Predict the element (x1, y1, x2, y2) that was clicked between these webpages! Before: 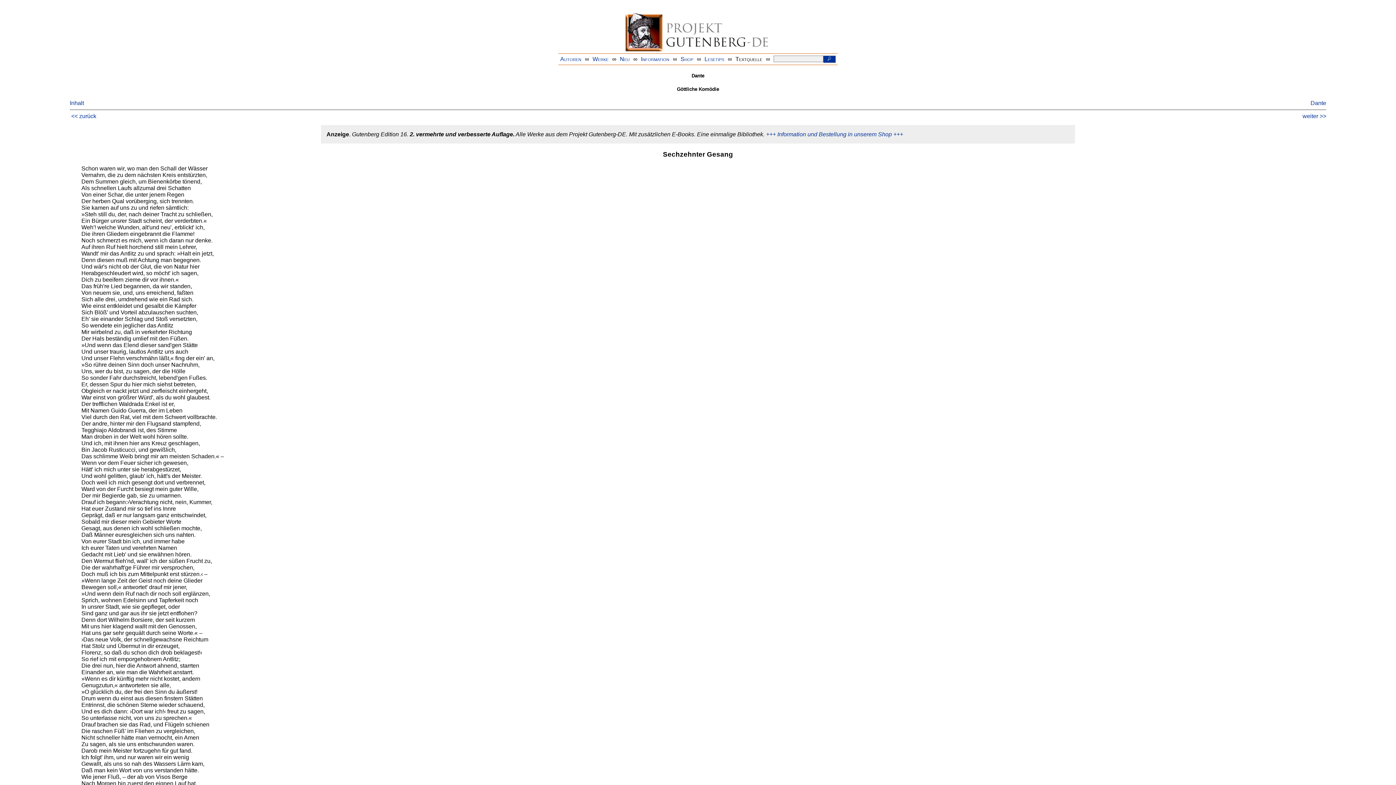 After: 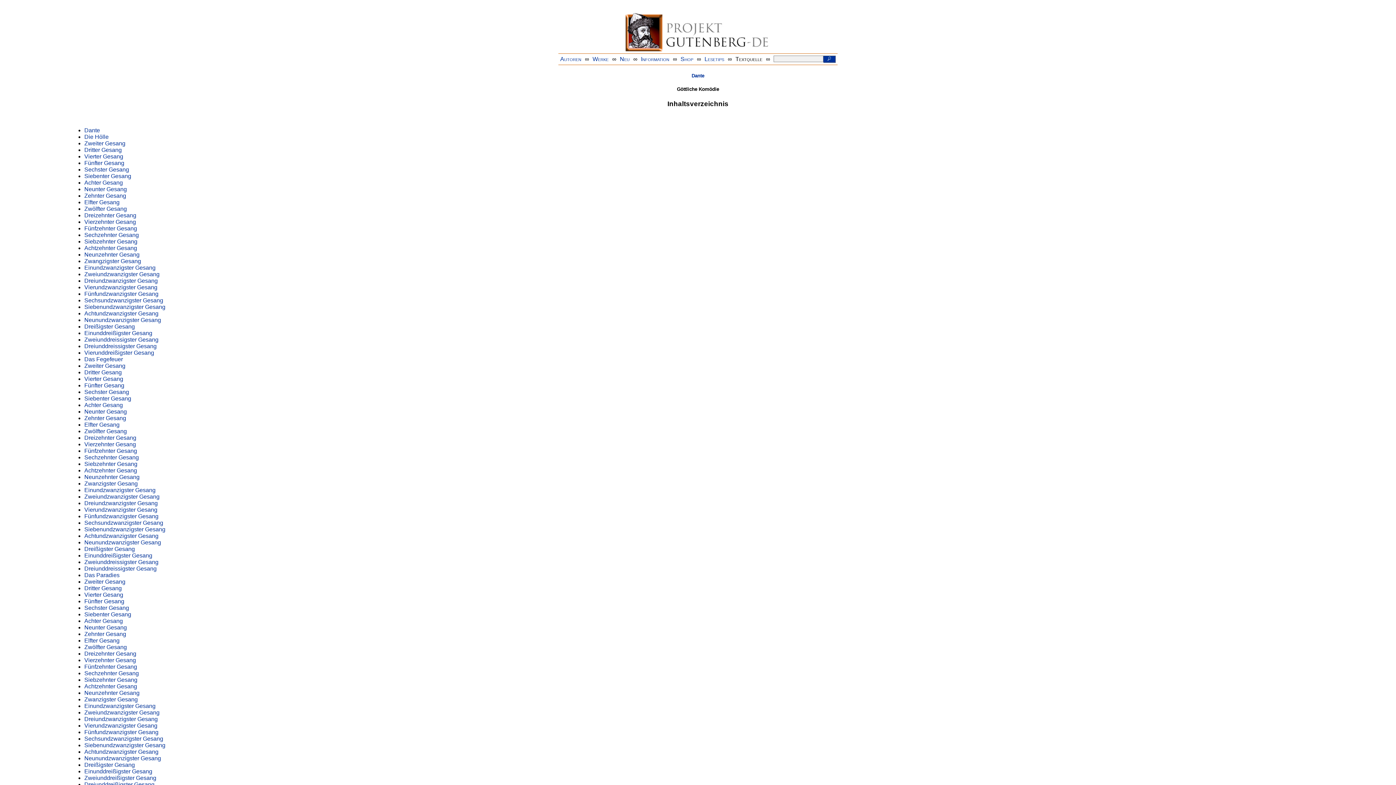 Action: bbox: (69, 100, 84, 106) label: Inhalt